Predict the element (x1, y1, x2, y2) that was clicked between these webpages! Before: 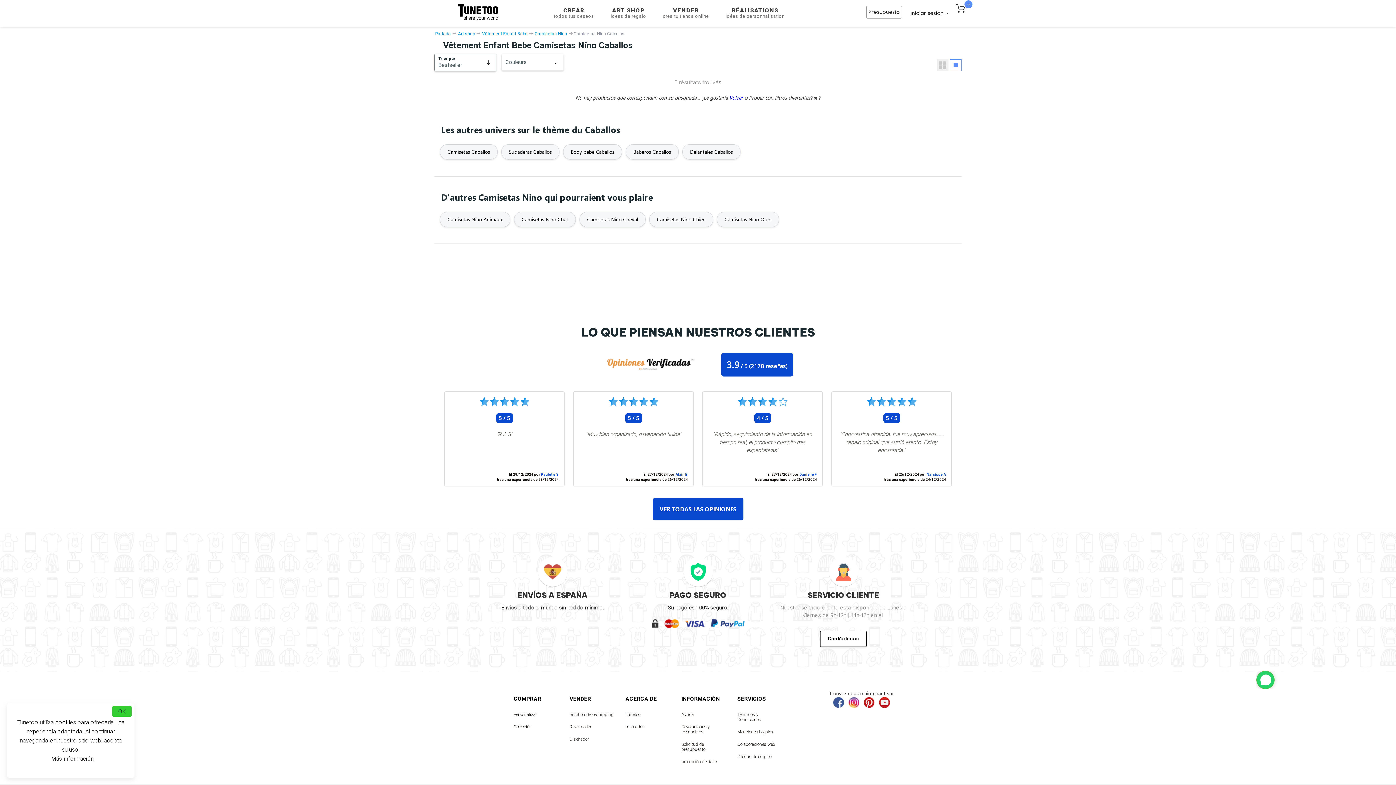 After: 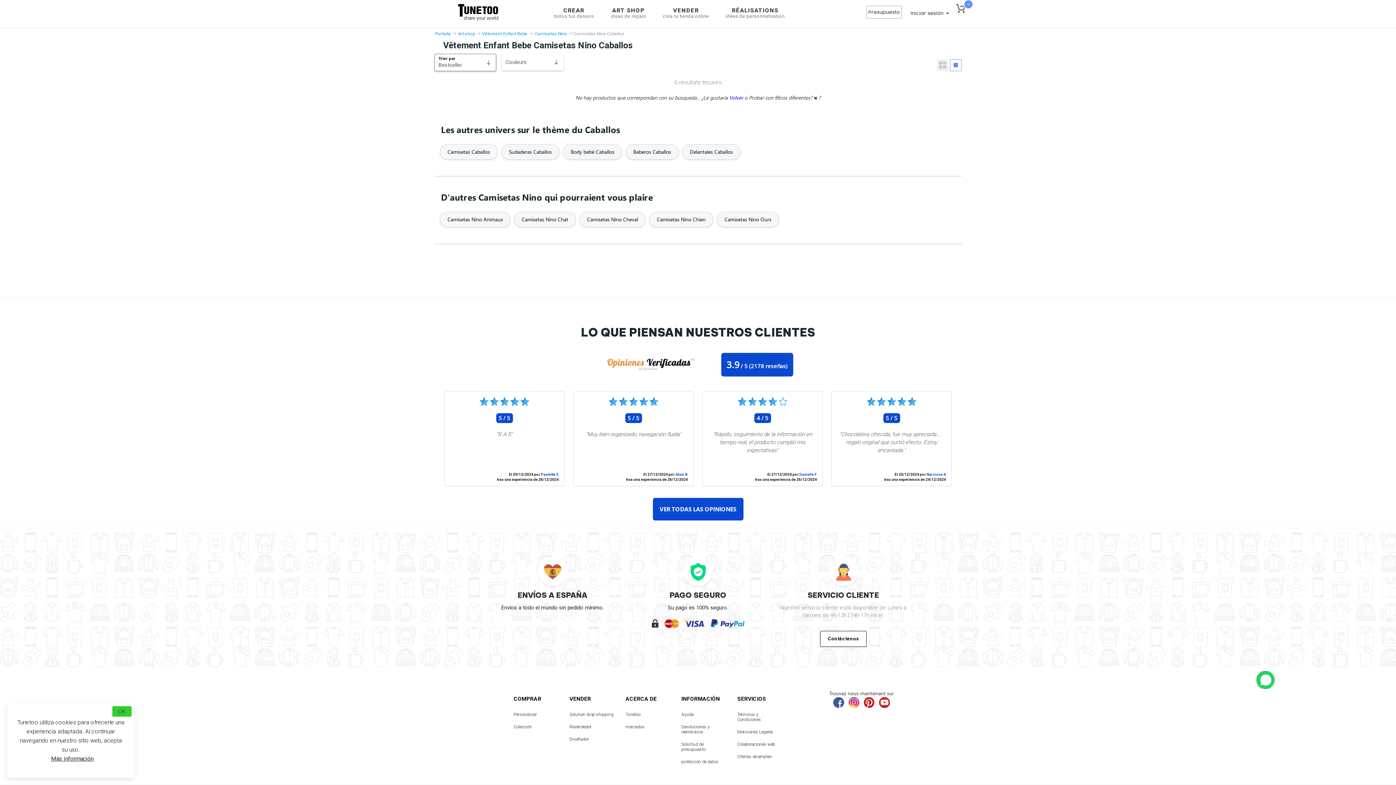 Action: bbox: (625, 144, 678, 159) label: Baberos Caballos